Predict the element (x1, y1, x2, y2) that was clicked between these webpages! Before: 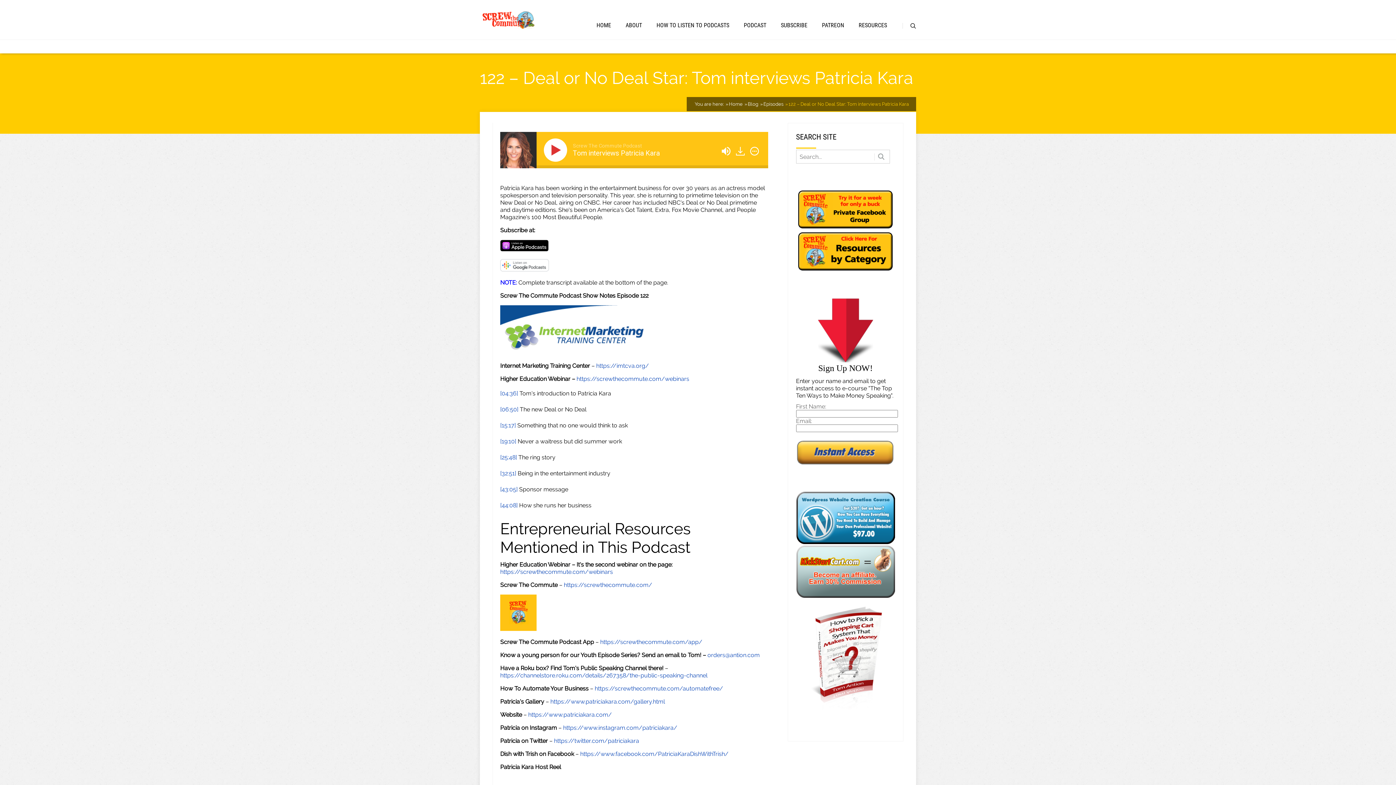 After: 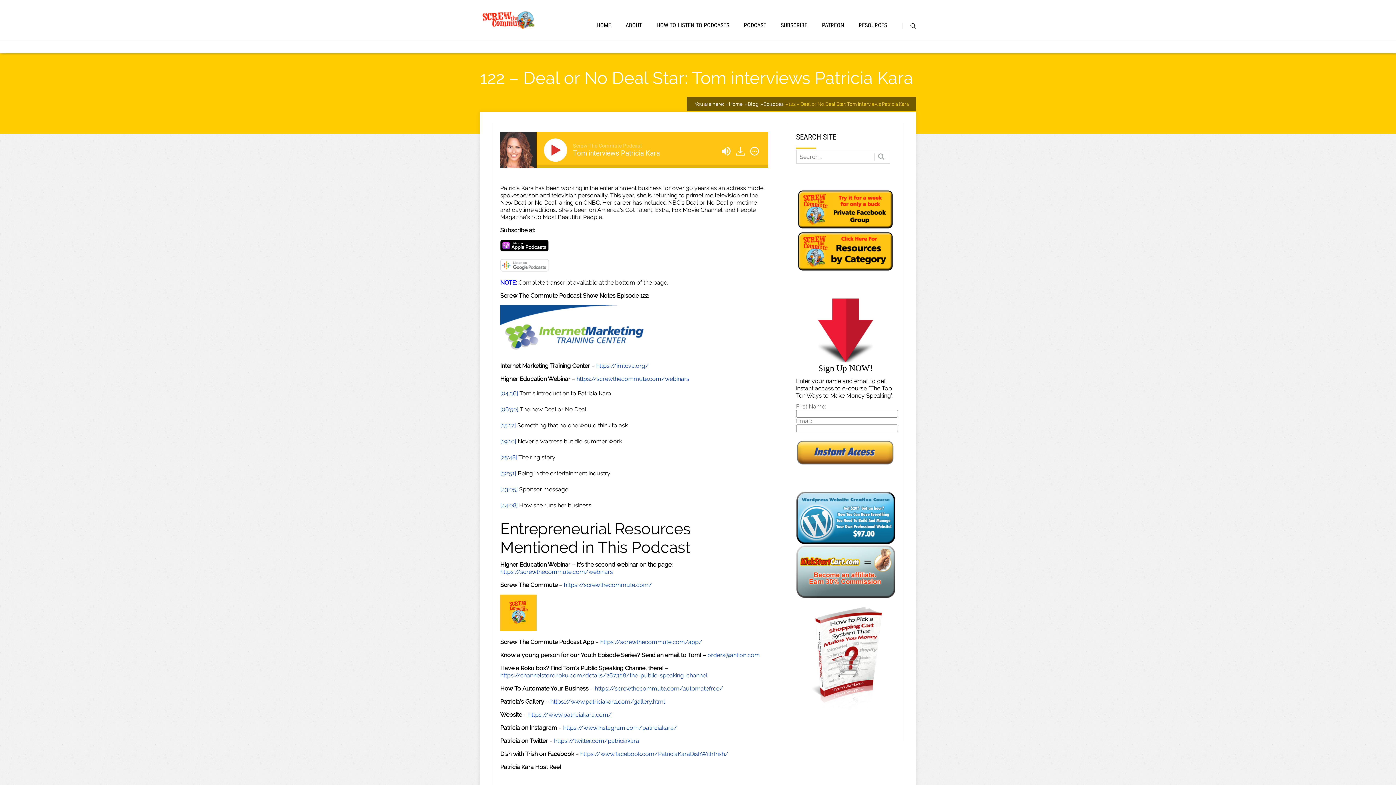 Action: bbox: (528, 711, 612, 718) label: https://www.patriciakara.com/